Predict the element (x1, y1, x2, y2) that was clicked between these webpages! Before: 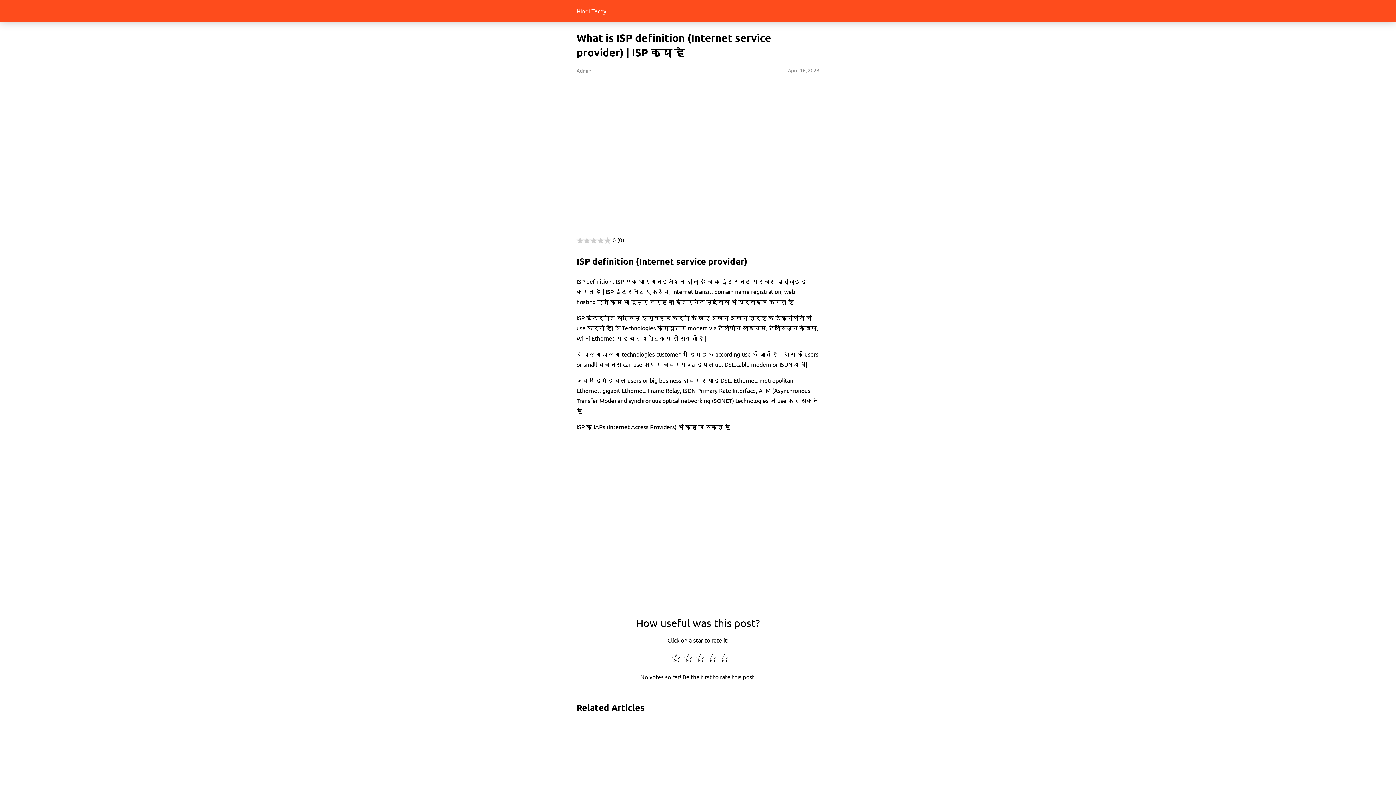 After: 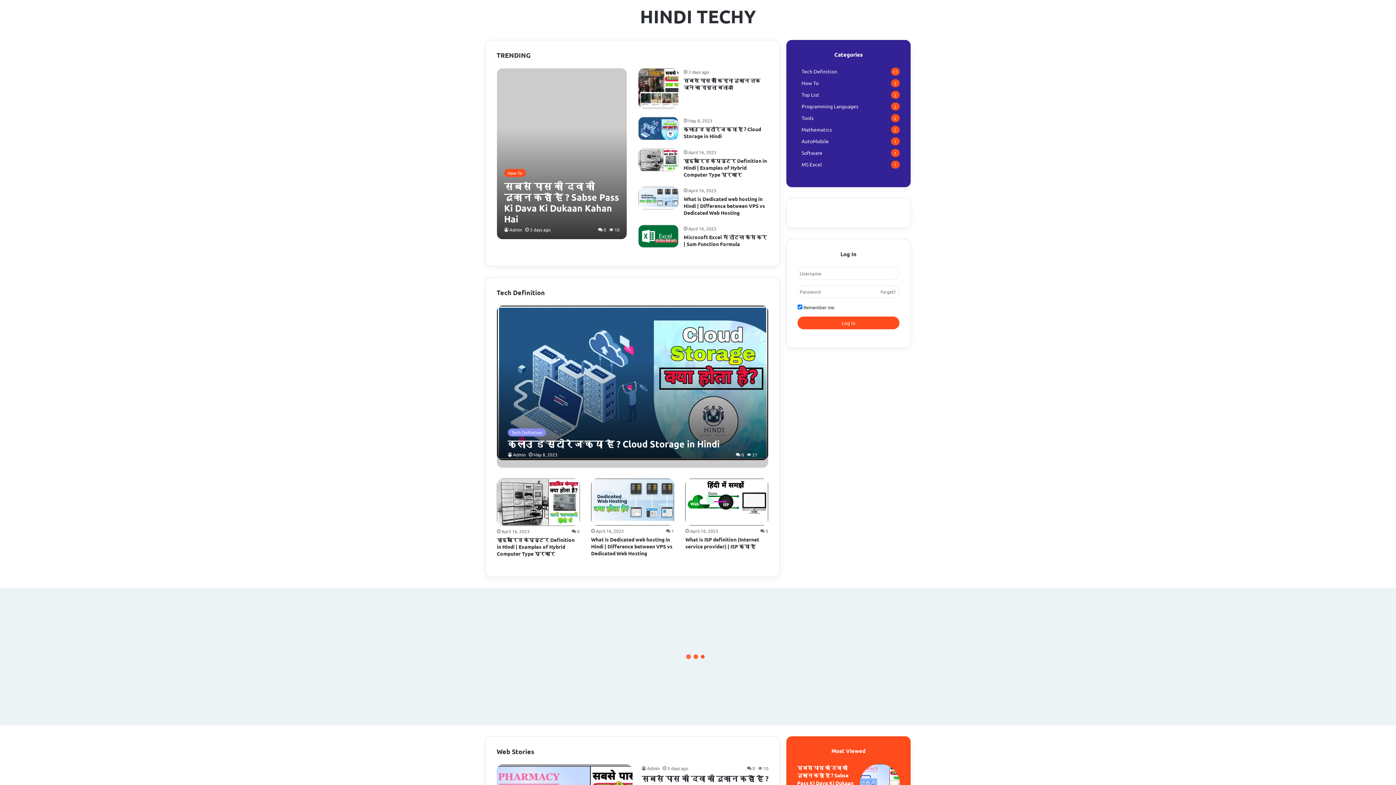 Action: label: Hindi Techy bbox: (576, 7, 606, 14)